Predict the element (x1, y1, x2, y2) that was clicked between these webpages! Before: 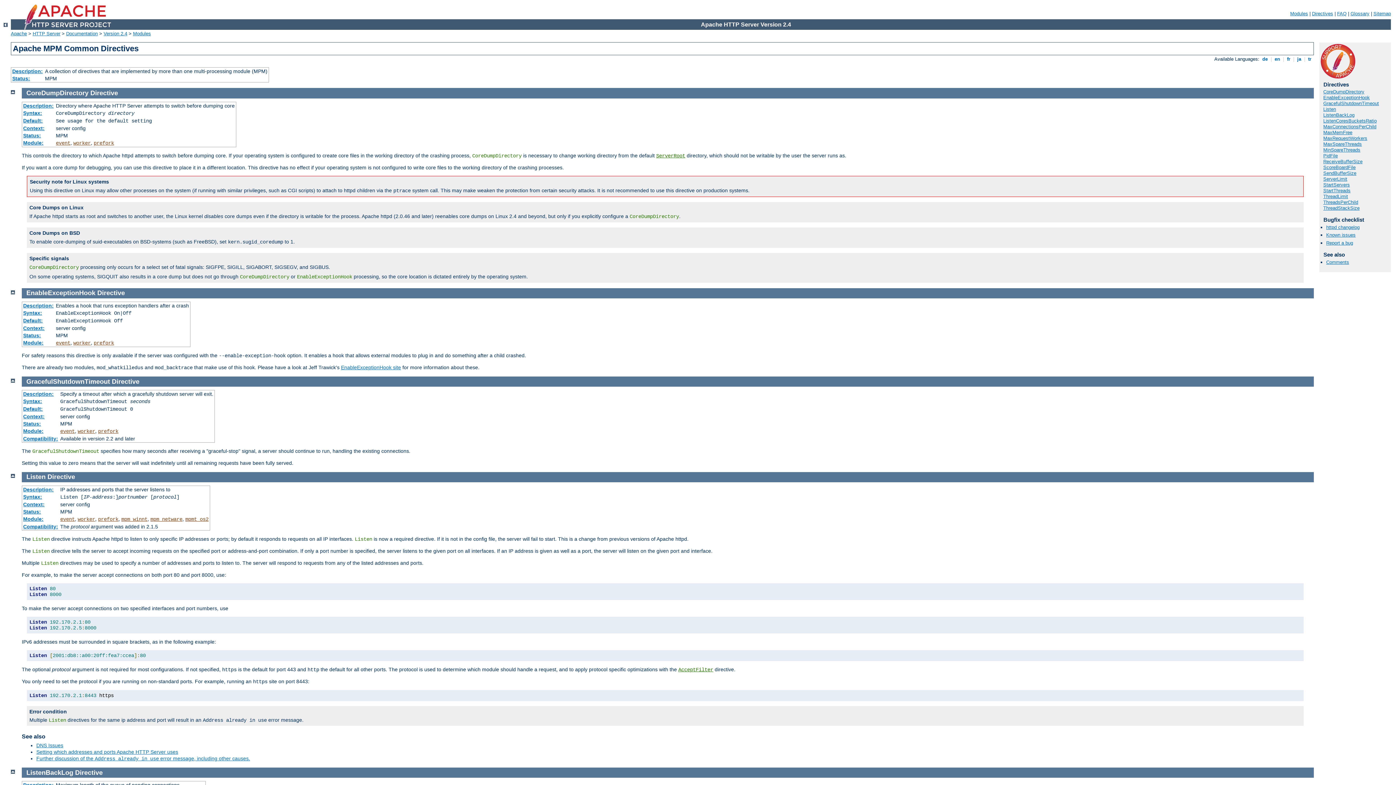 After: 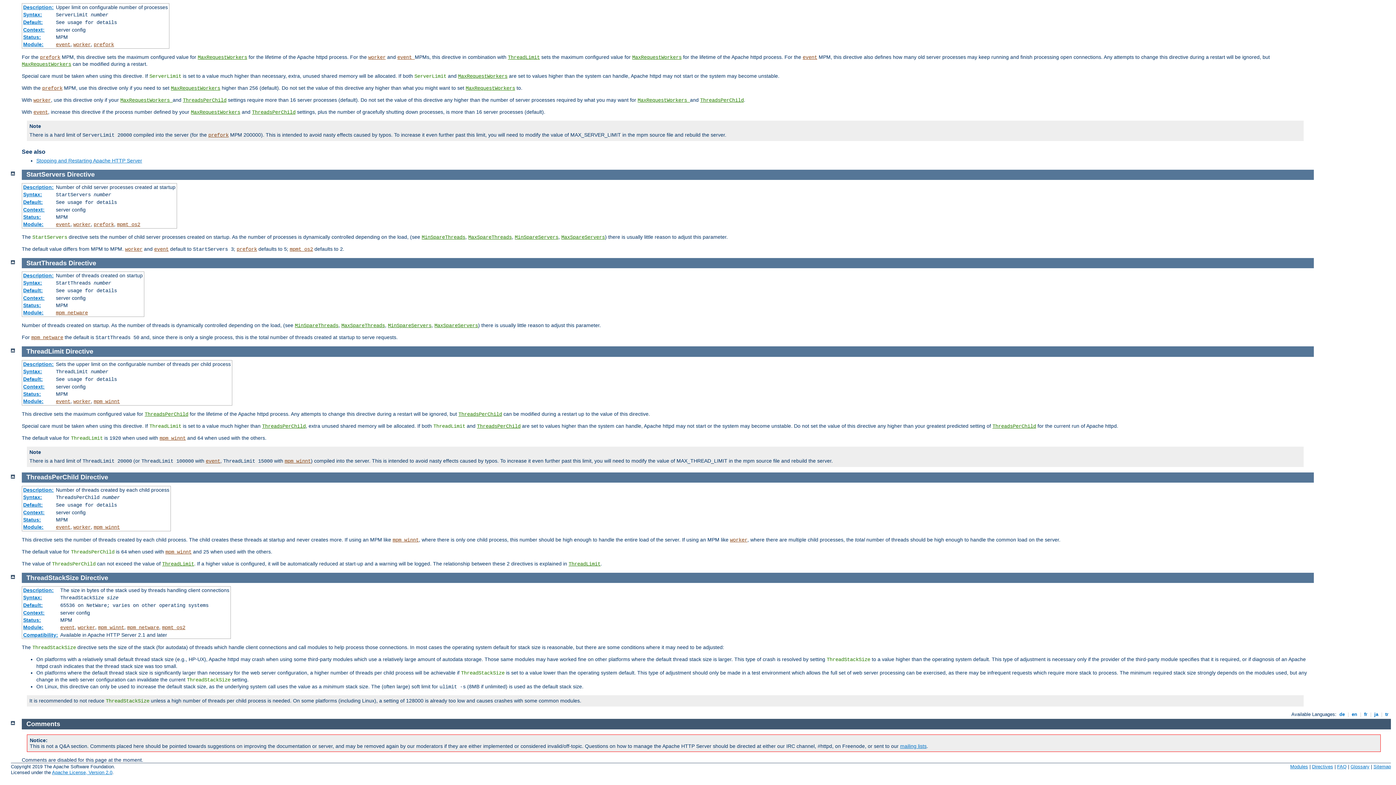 Action: label: StartServers bbox: (1323, 182, 1350, 187)